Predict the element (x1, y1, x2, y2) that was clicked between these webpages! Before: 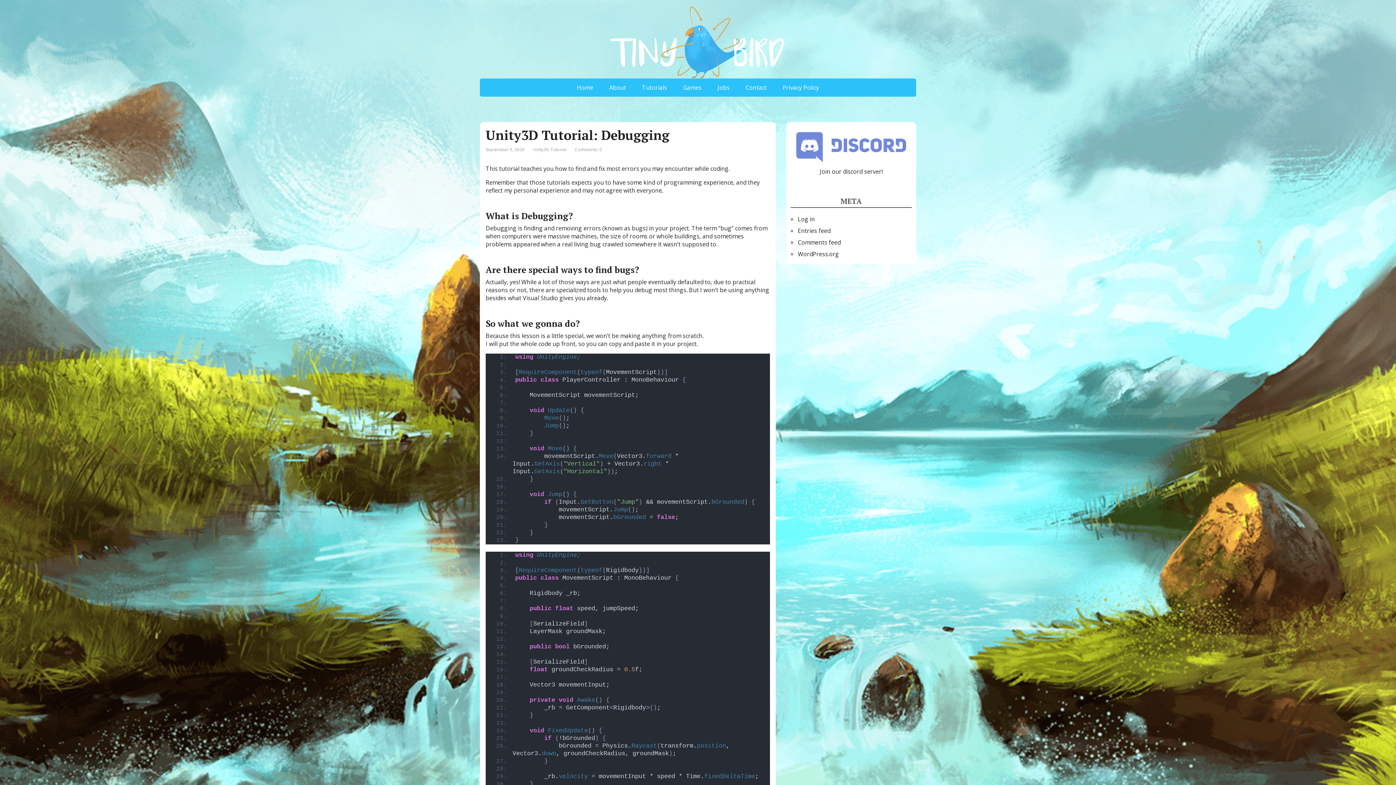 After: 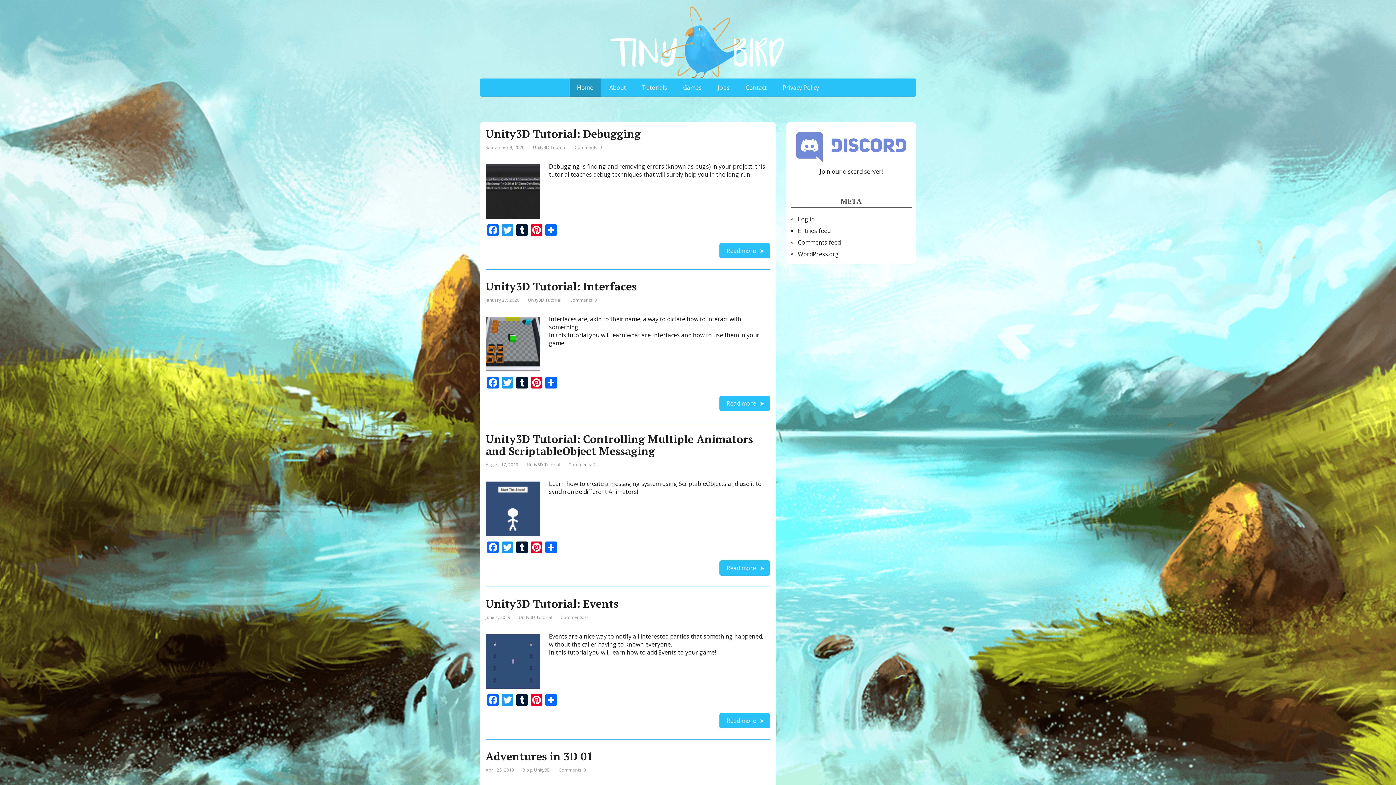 Action: label: Home bbox: (569, 78, 600, 96)